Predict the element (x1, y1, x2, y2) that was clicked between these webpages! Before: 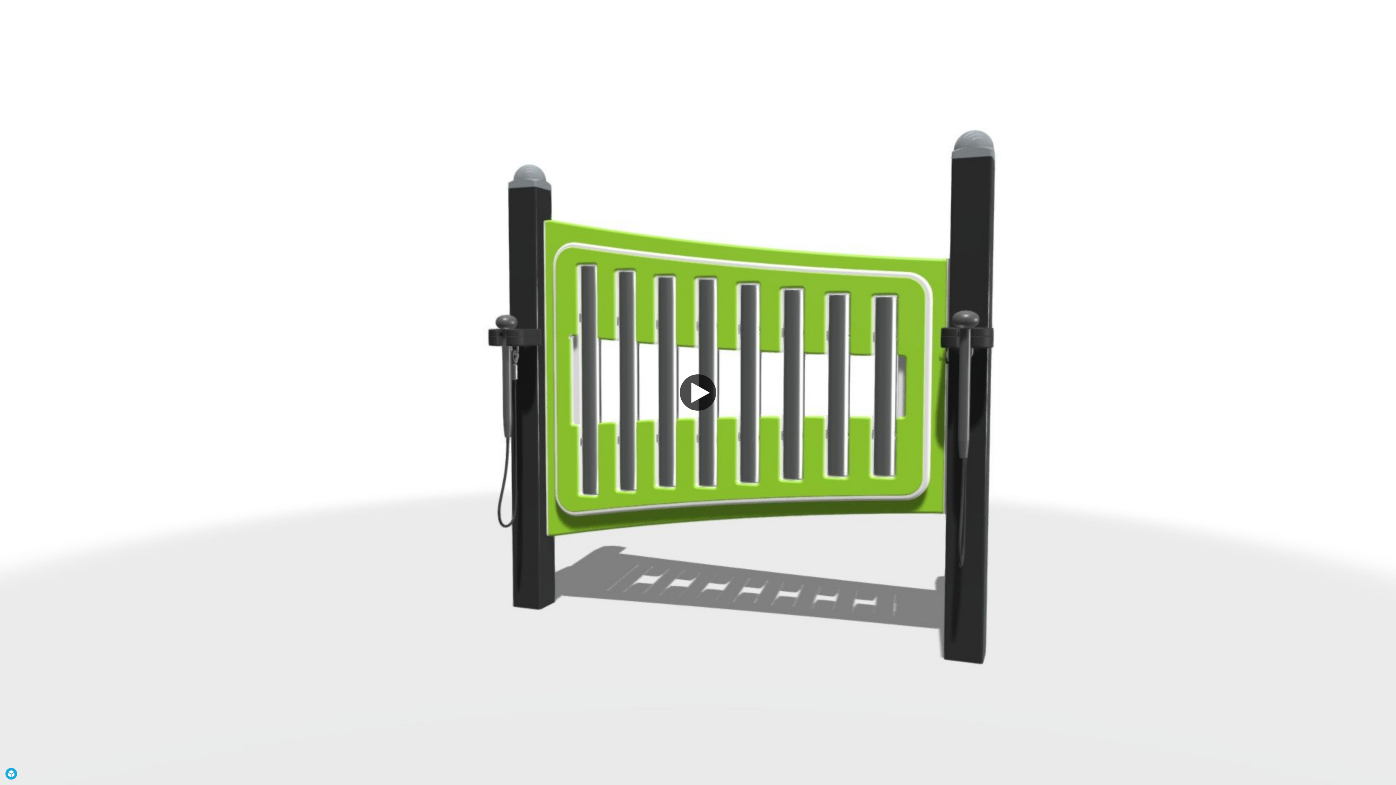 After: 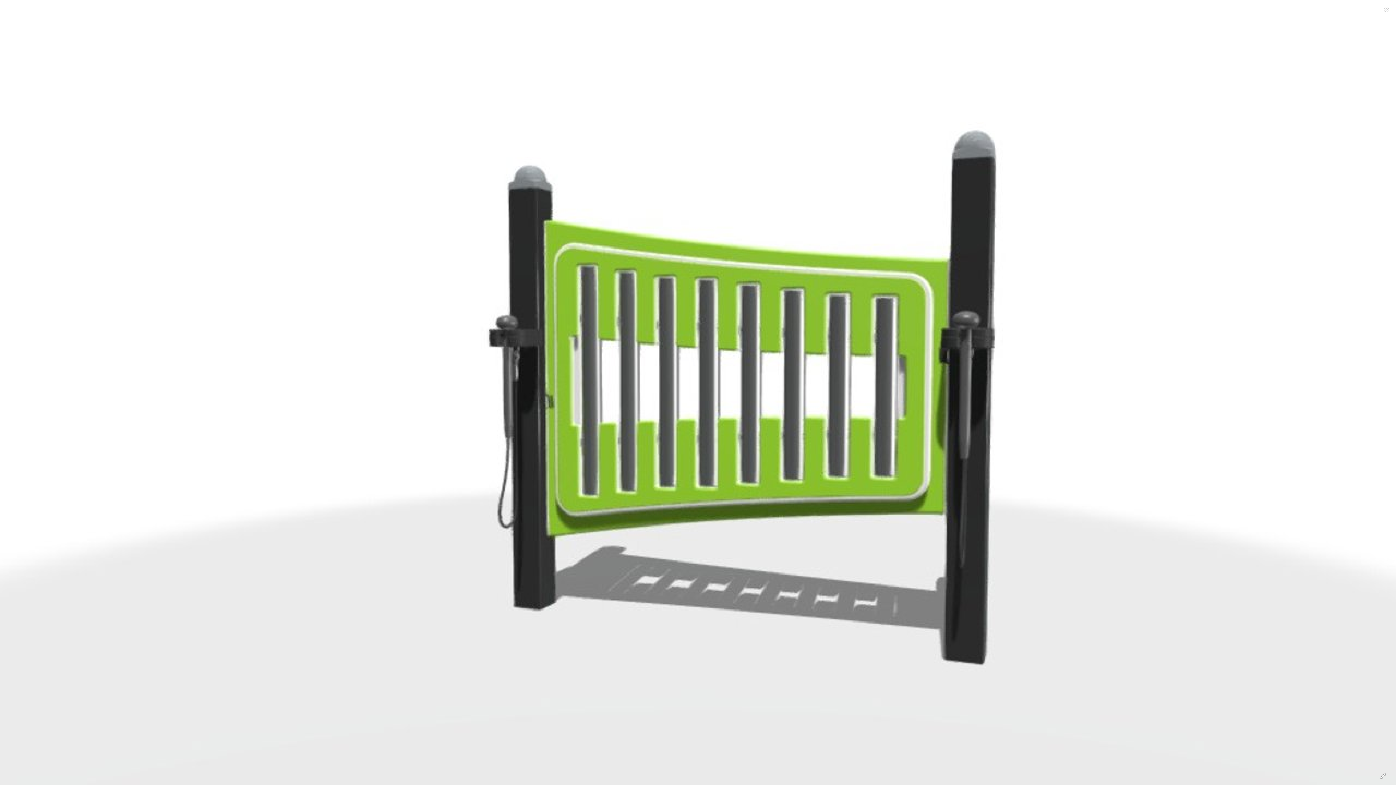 Action: bbox: (680, 374, 716, 410) label: 3D